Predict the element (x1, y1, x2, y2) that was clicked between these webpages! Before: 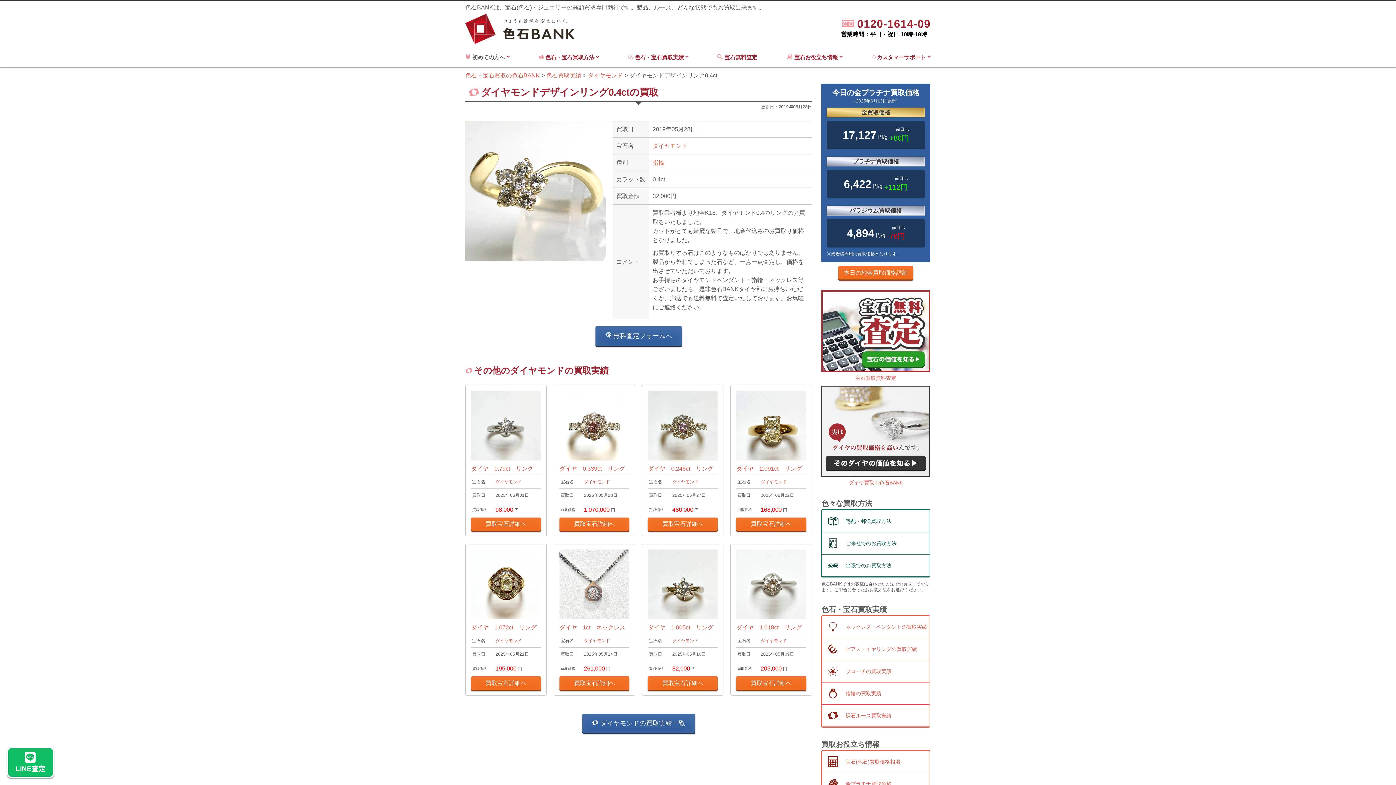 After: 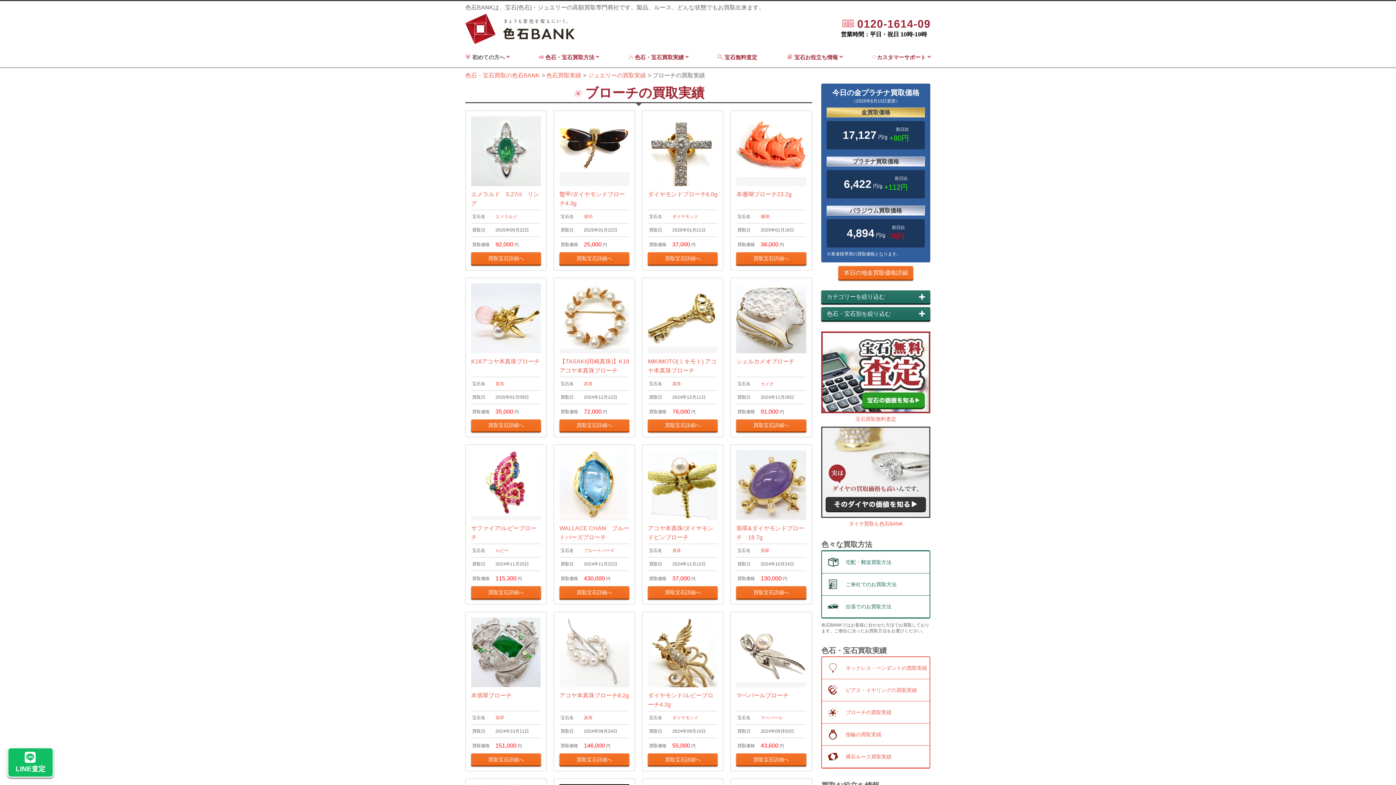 Action: label: ブローチの買取実績 bbox: (822, 660, 929, 682)